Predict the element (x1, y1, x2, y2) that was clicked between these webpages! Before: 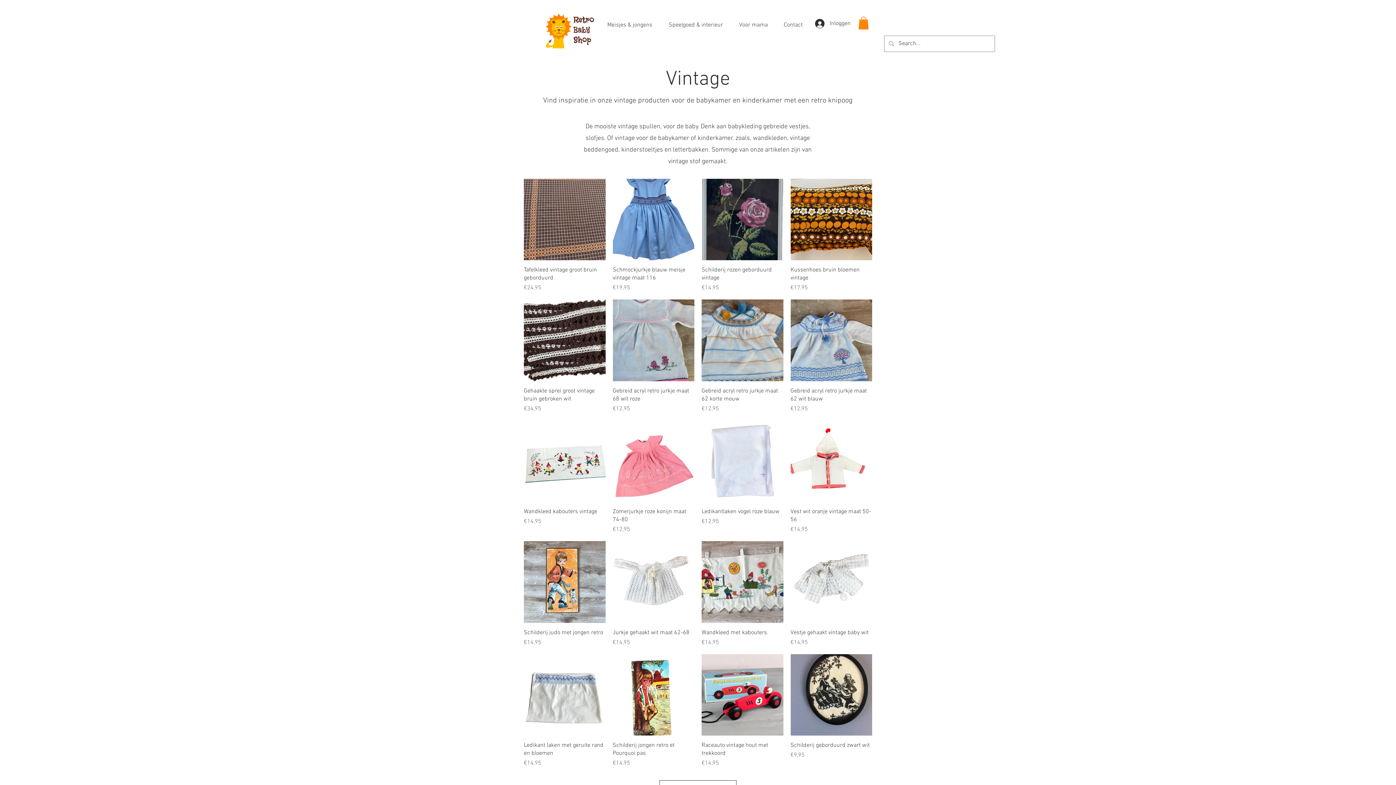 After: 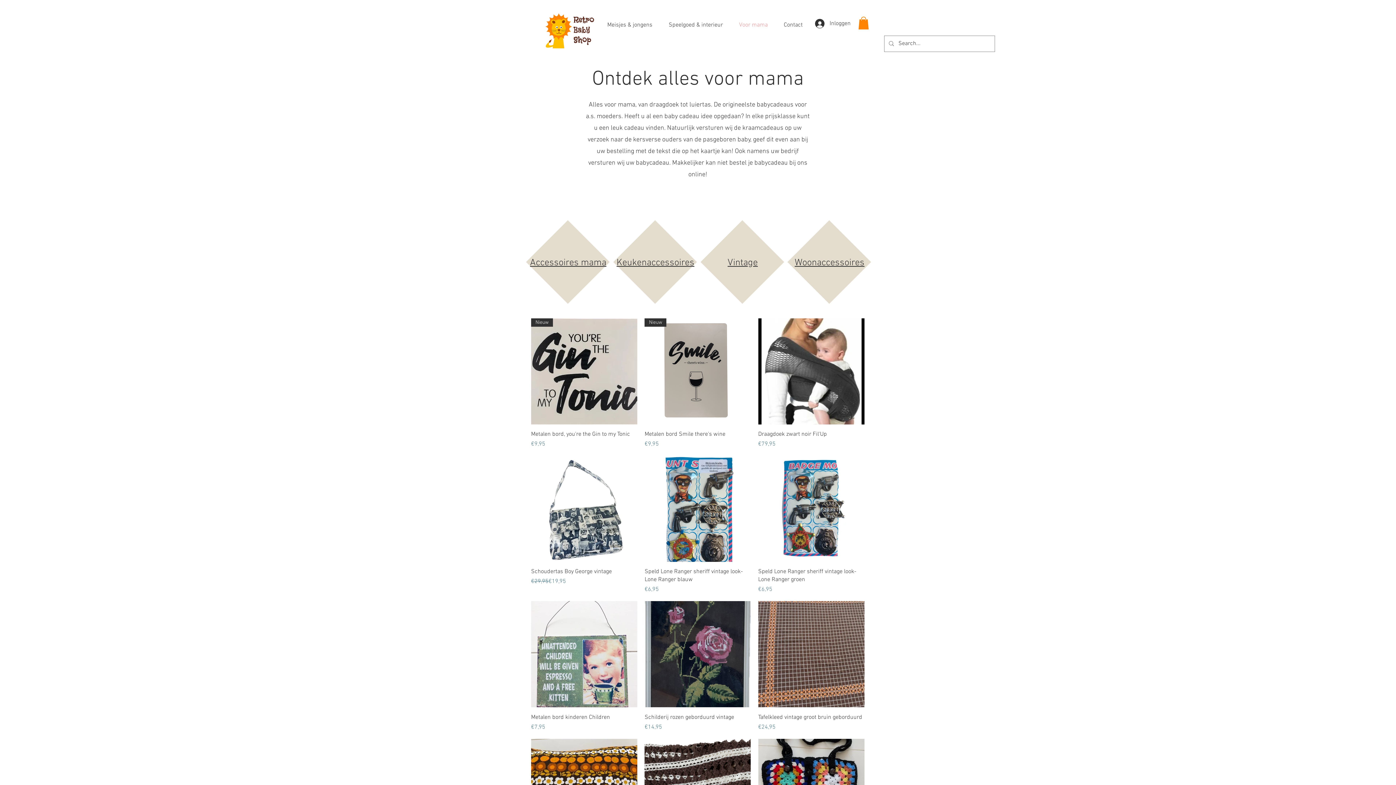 Action: label: Voor mama bbox: (731, 21, 776, 28)